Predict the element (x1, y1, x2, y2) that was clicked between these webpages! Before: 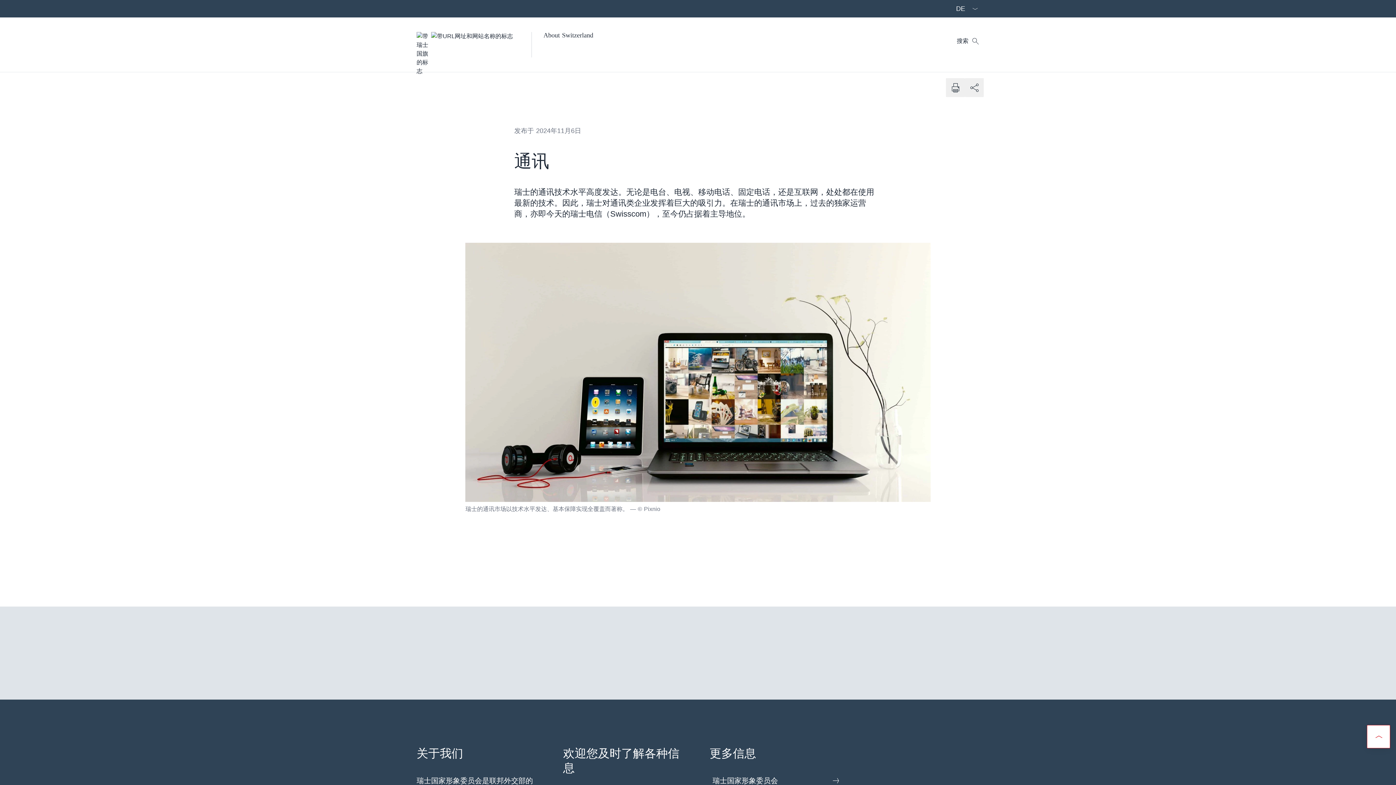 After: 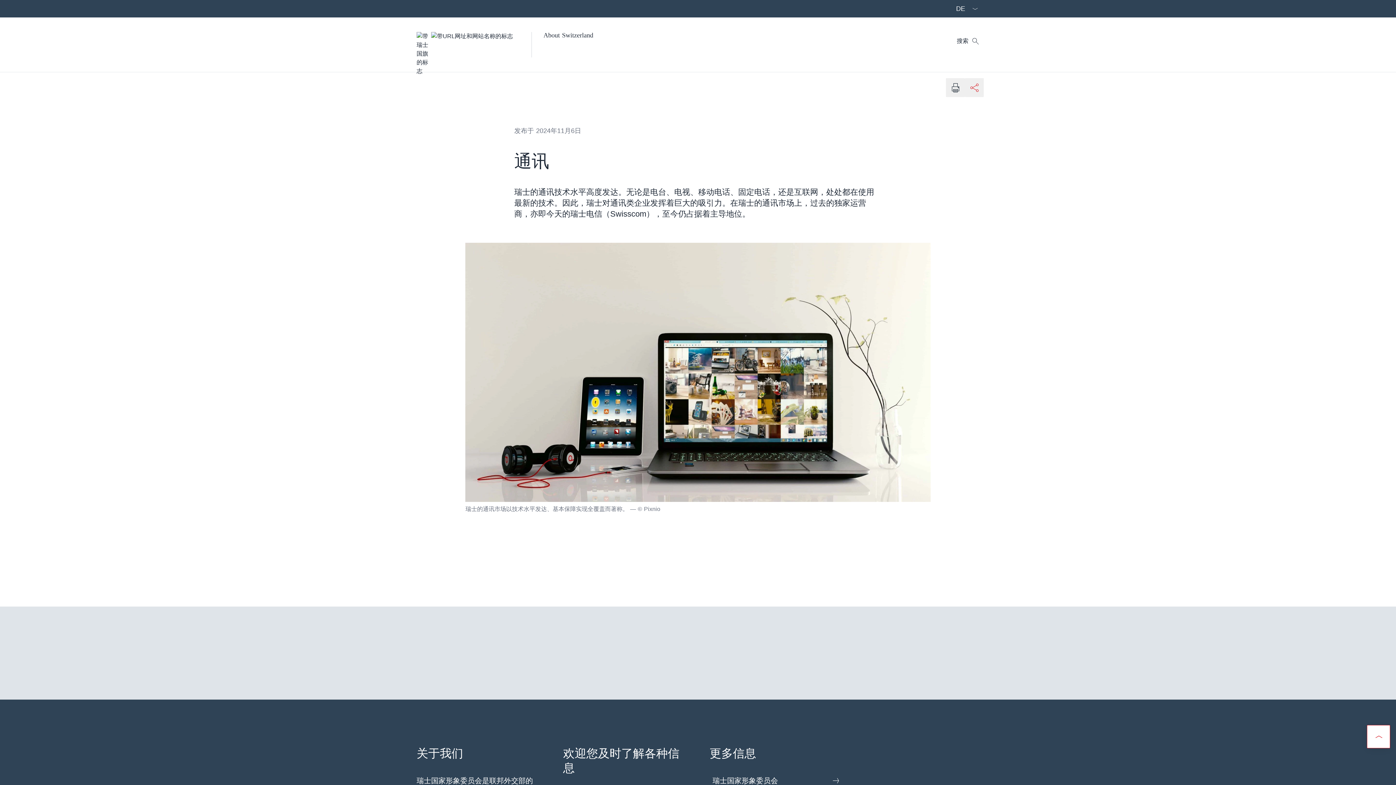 Action: bbox: (965, 78, 984, 97) label: 分享文件